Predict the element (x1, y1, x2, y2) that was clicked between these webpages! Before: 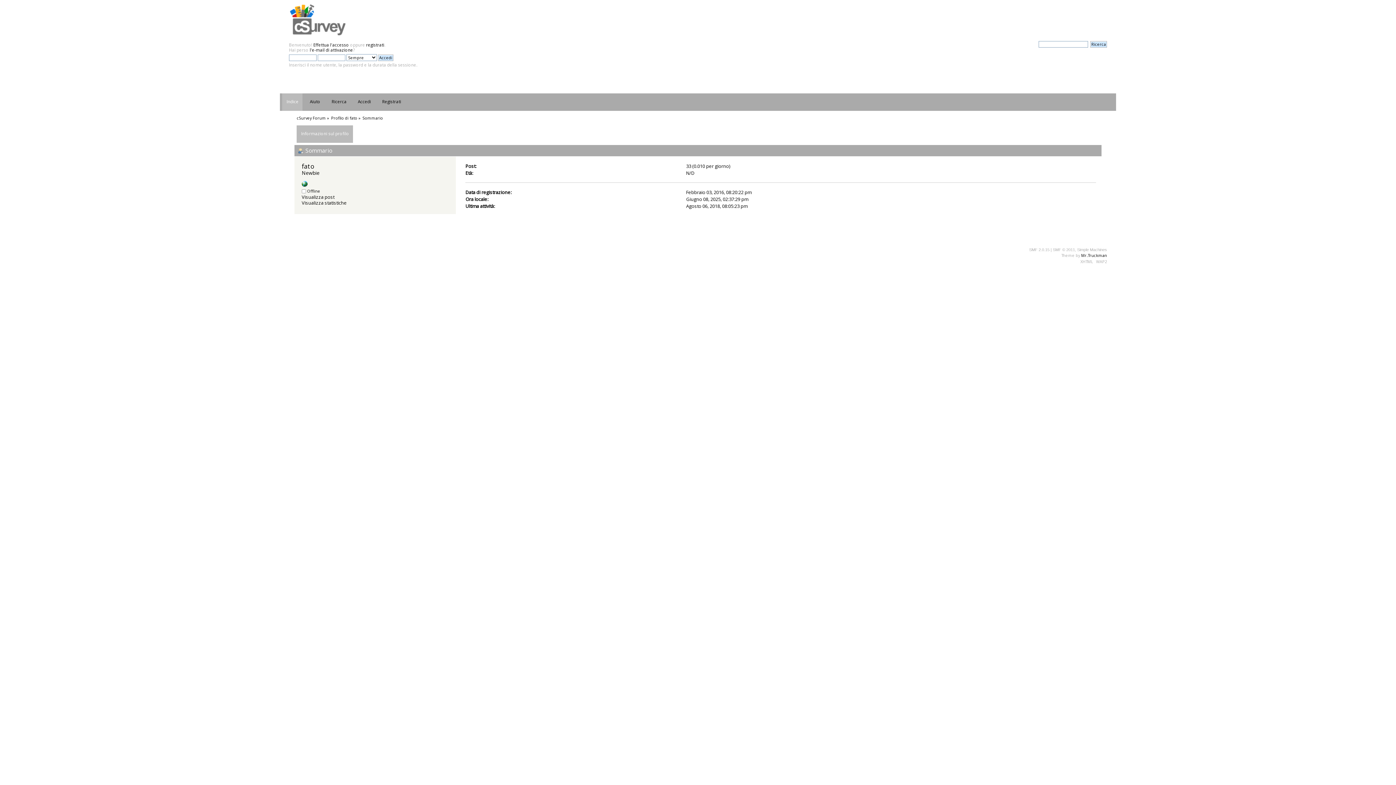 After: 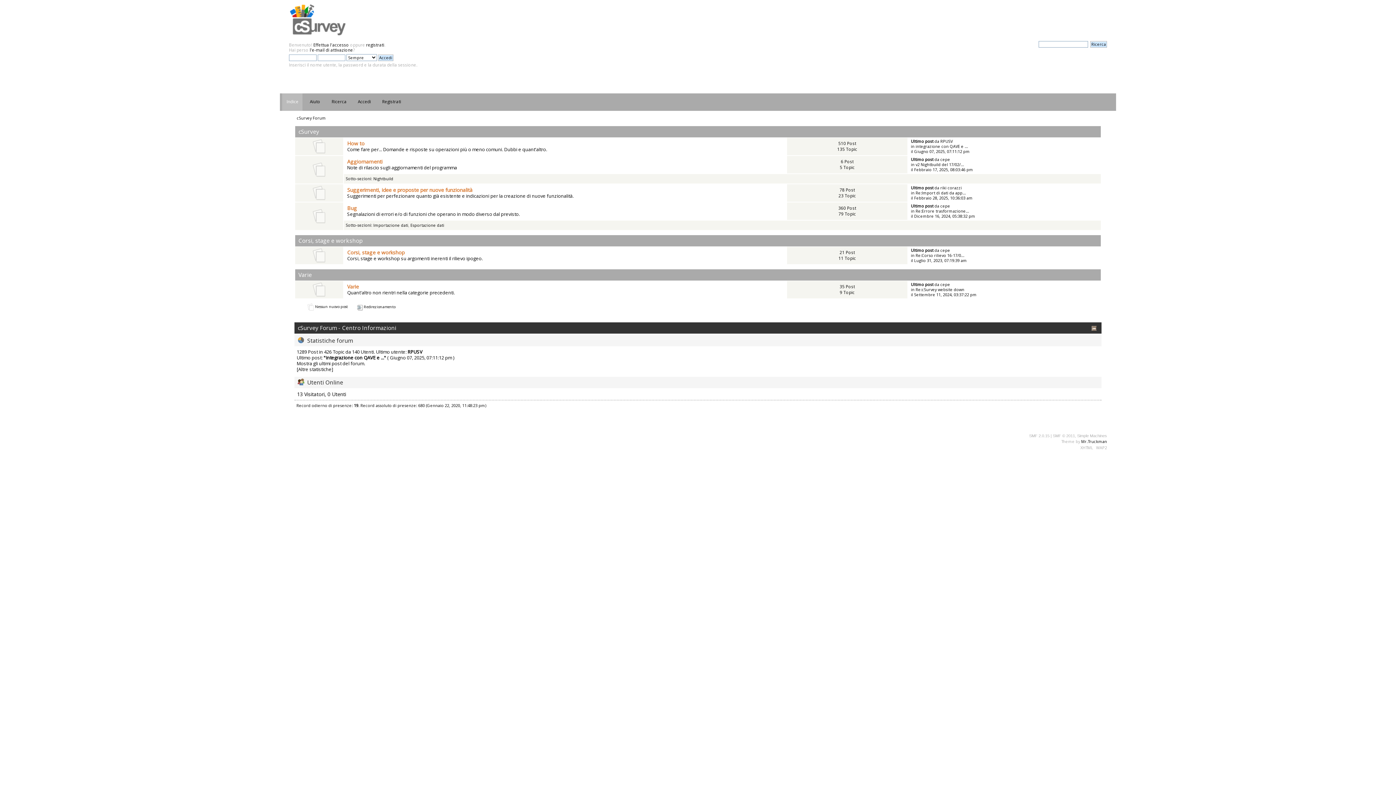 Action: label: Indice bbox: (282, 93, 302, 110)